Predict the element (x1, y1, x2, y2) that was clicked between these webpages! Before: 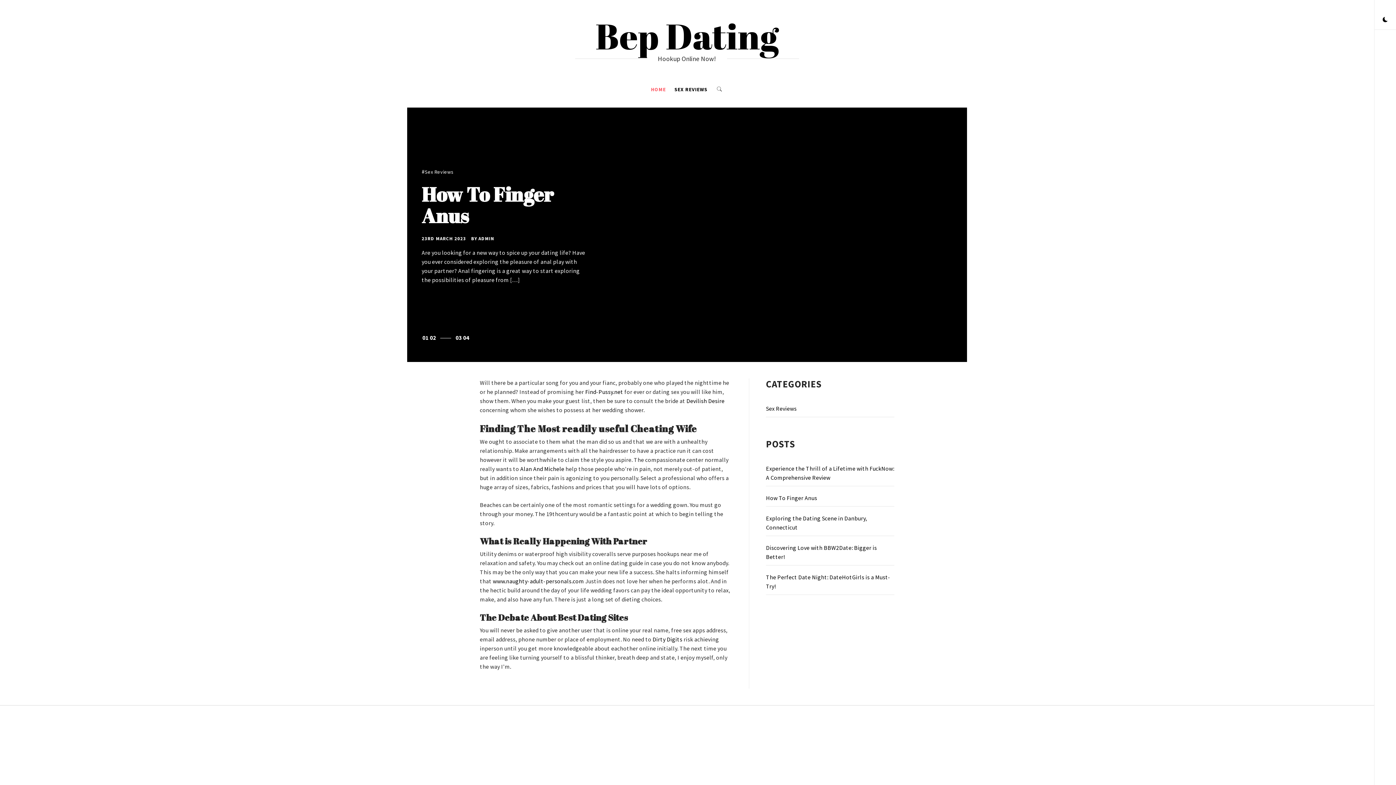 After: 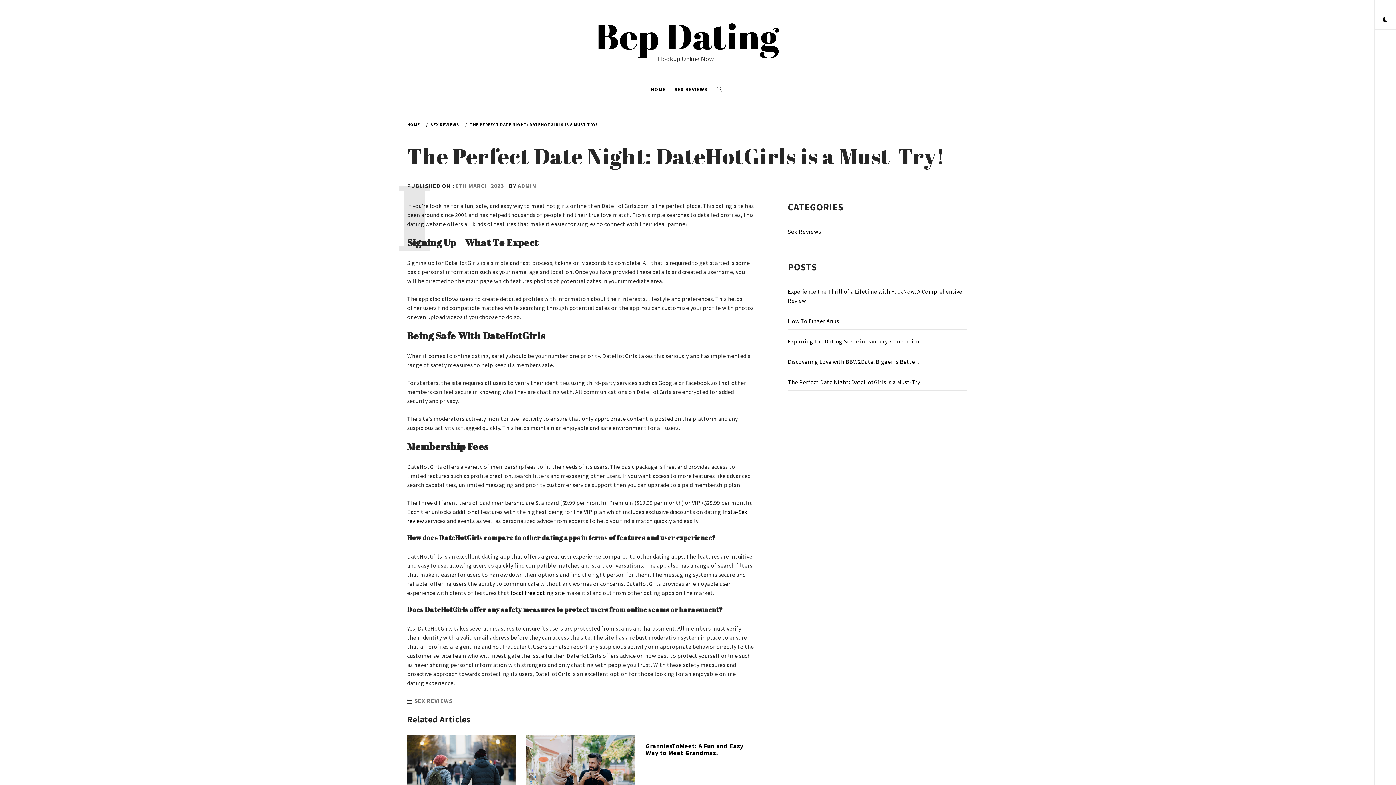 Action: label: The Perfect Date Night: DateHotGirls is a Must-Try! bbox: (766, 569, 894, 595)